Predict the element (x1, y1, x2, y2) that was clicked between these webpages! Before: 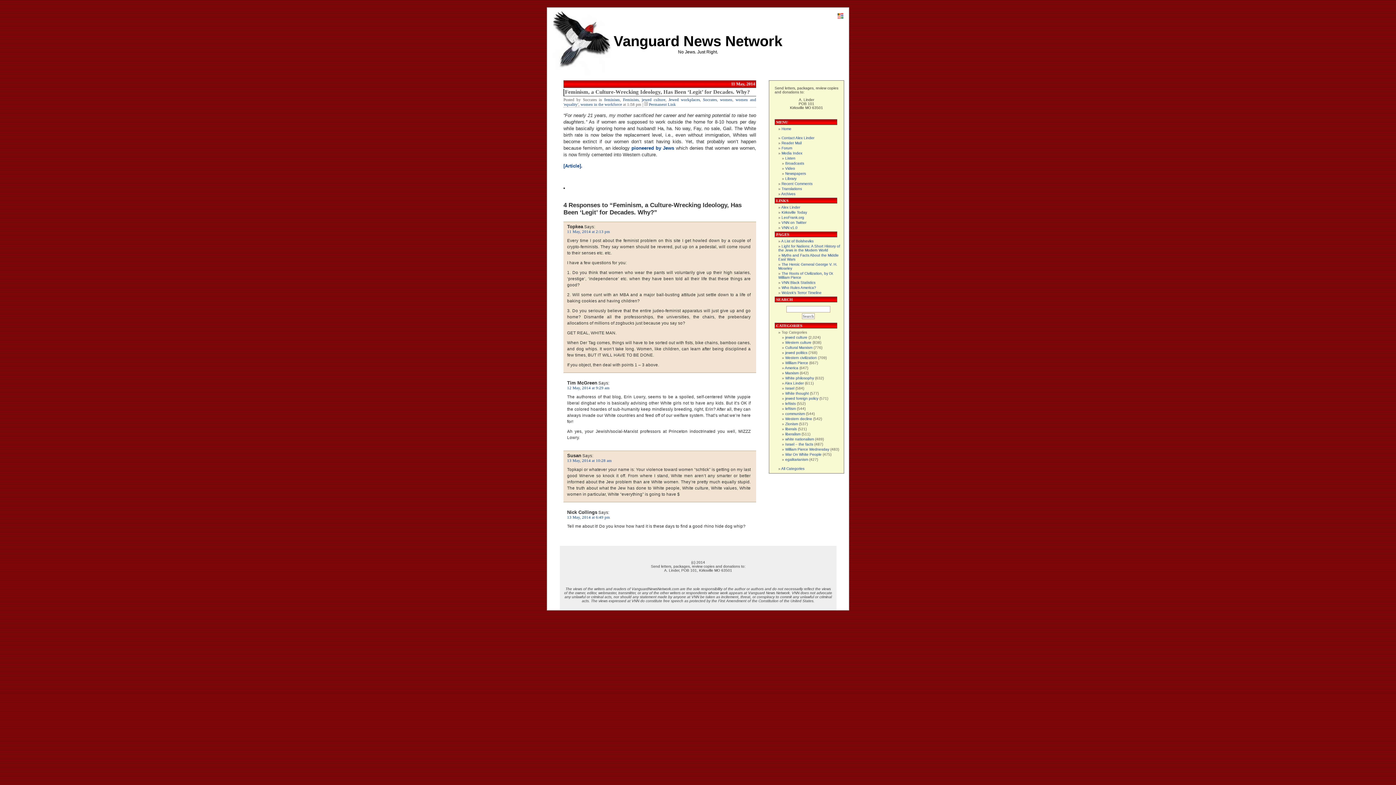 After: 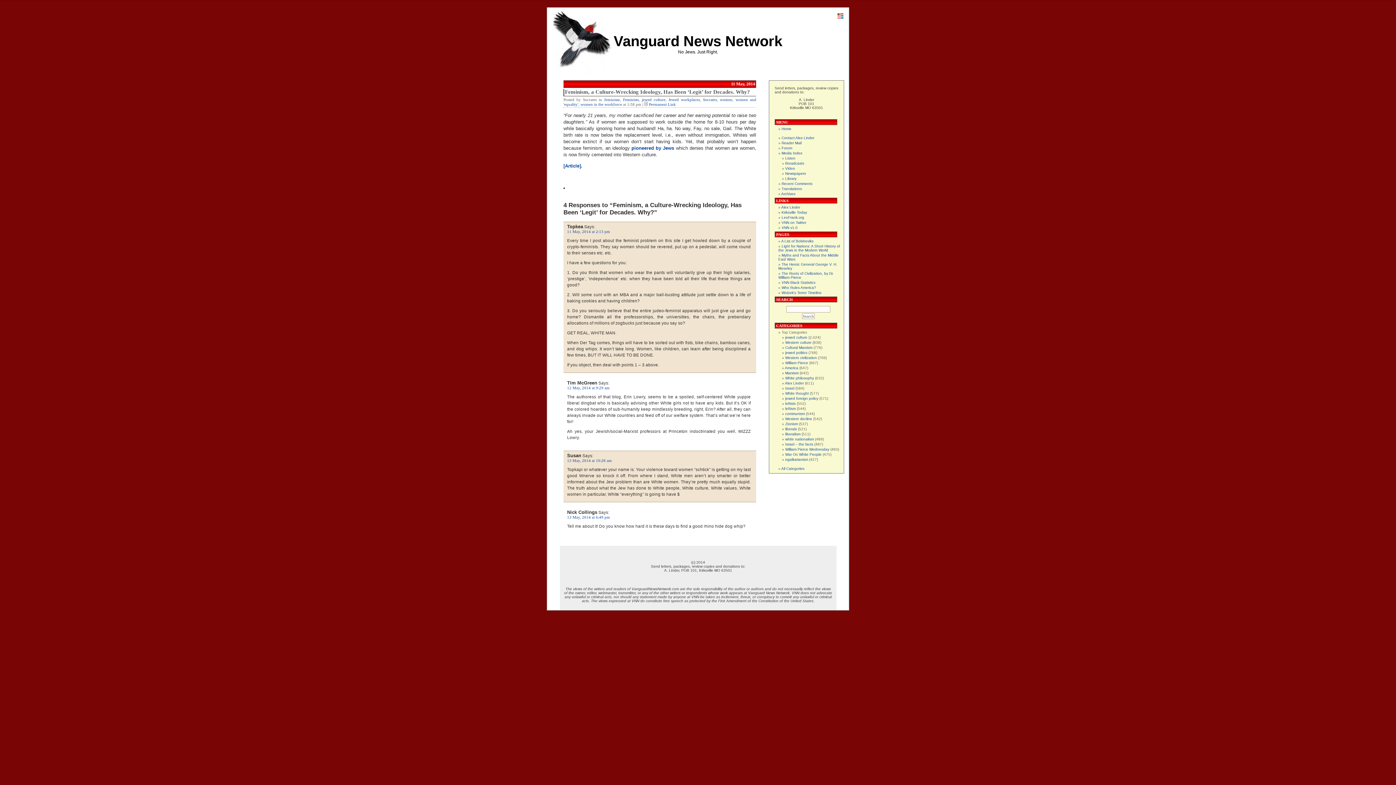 Action: bbox: (649, 102, 676, 106) label: Permanent Link